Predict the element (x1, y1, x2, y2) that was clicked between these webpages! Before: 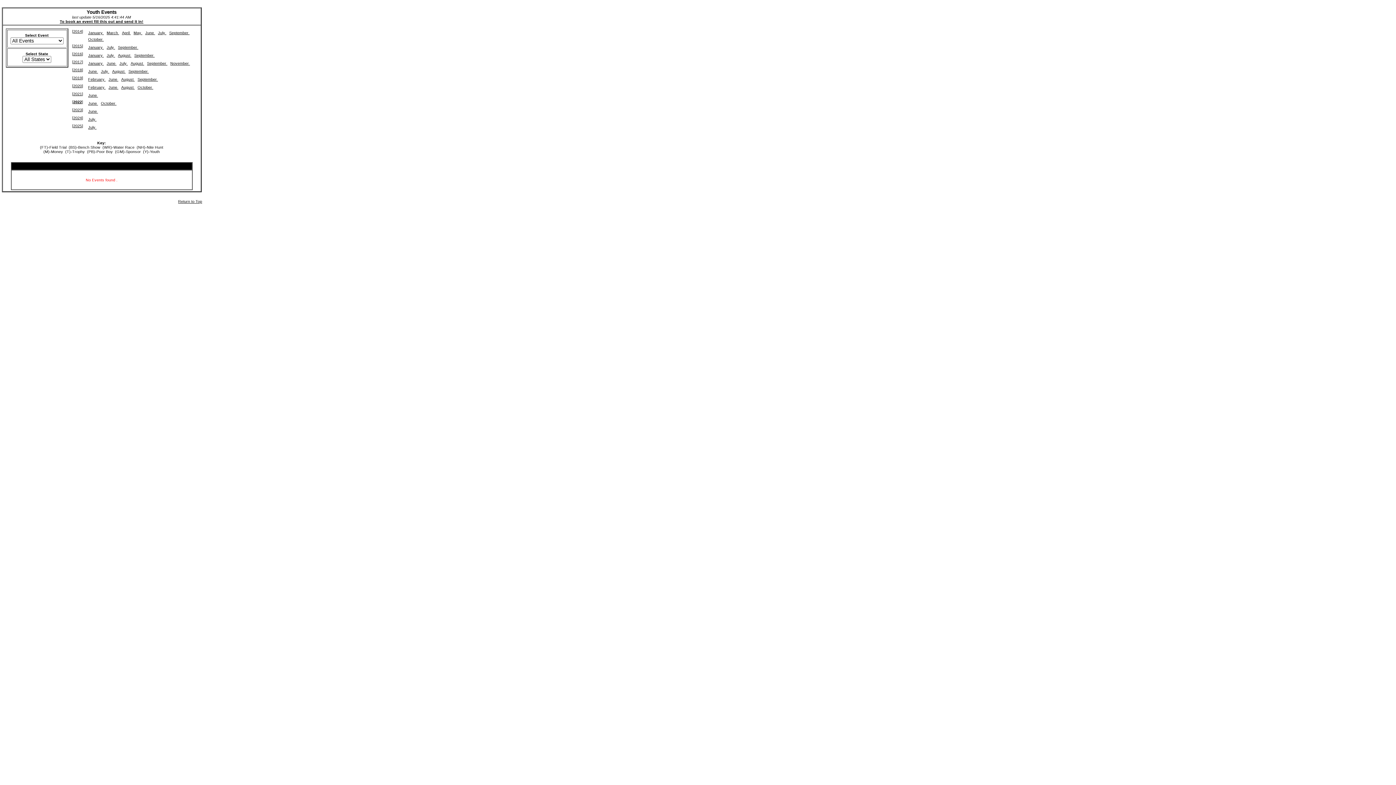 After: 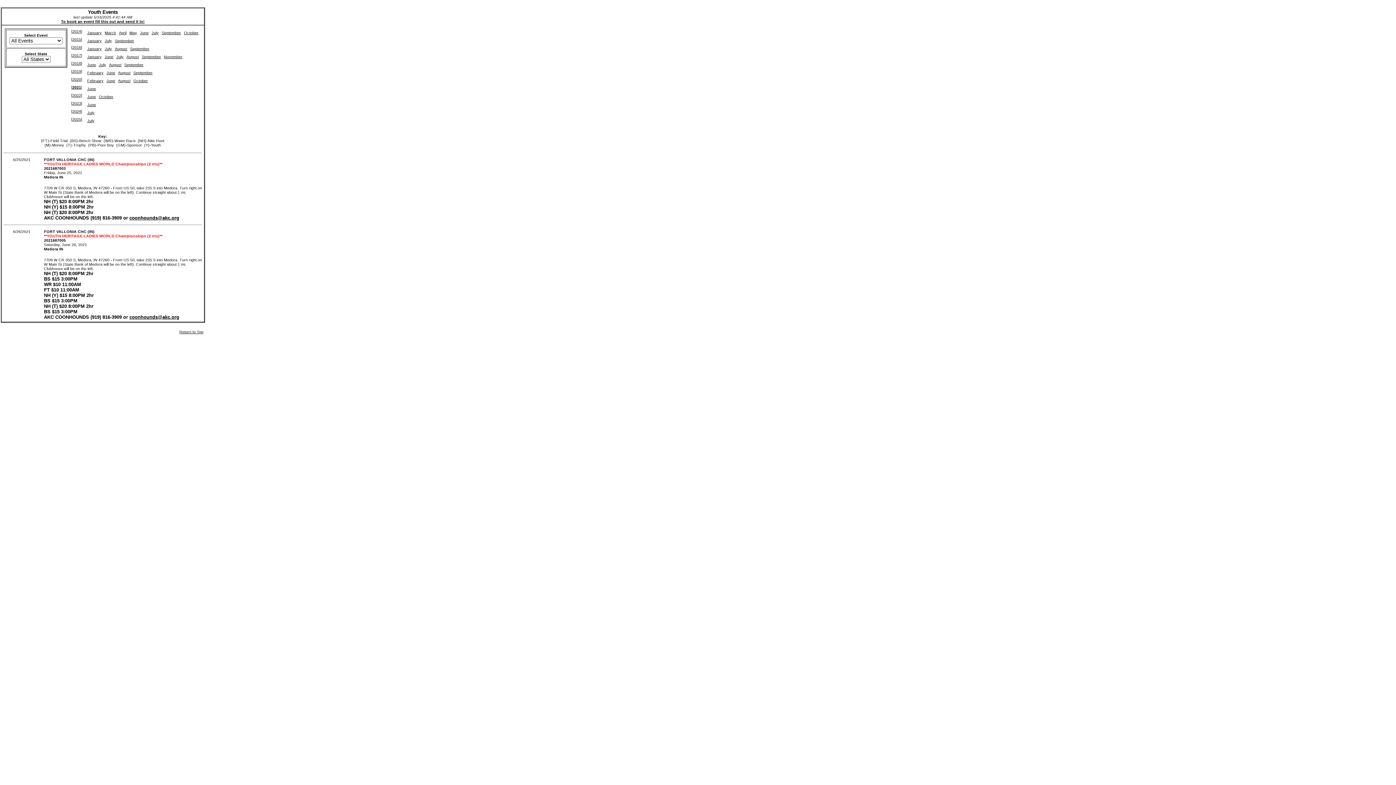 Action: bbox: (73, 90, 82, 96) label: 2021